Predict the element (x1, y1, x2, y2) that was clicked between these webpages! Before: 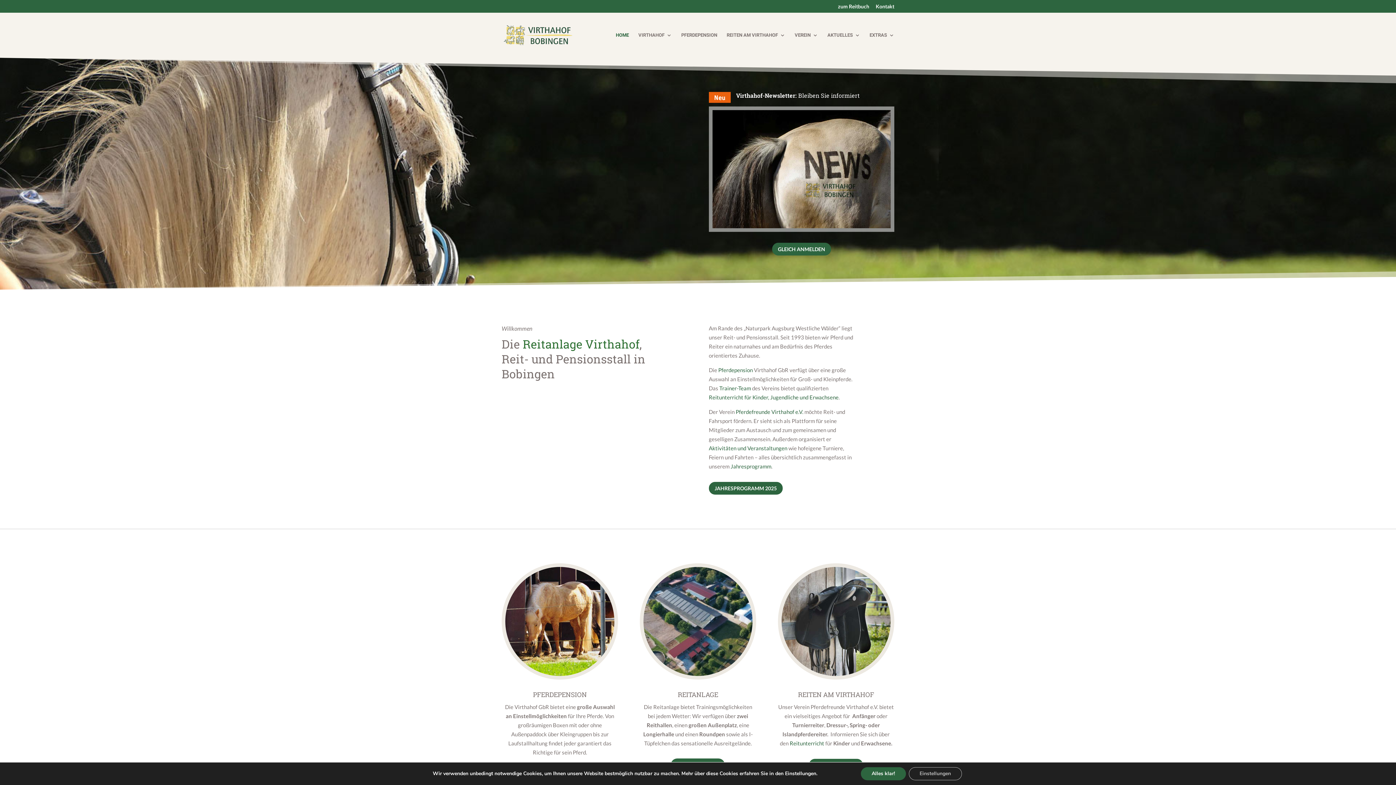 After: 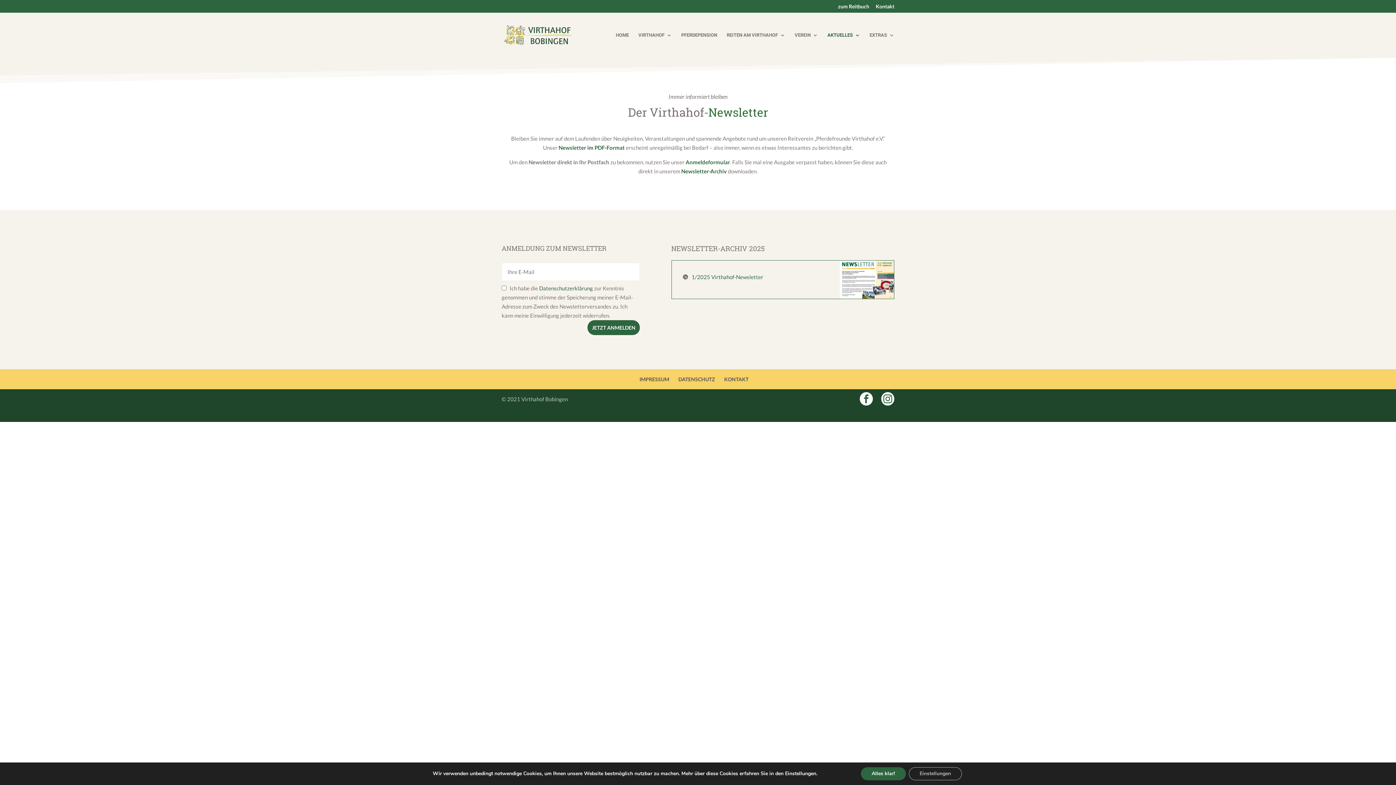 Action: label: GLEICH ANMELDEN bbox: (772, 242, 831, 255)